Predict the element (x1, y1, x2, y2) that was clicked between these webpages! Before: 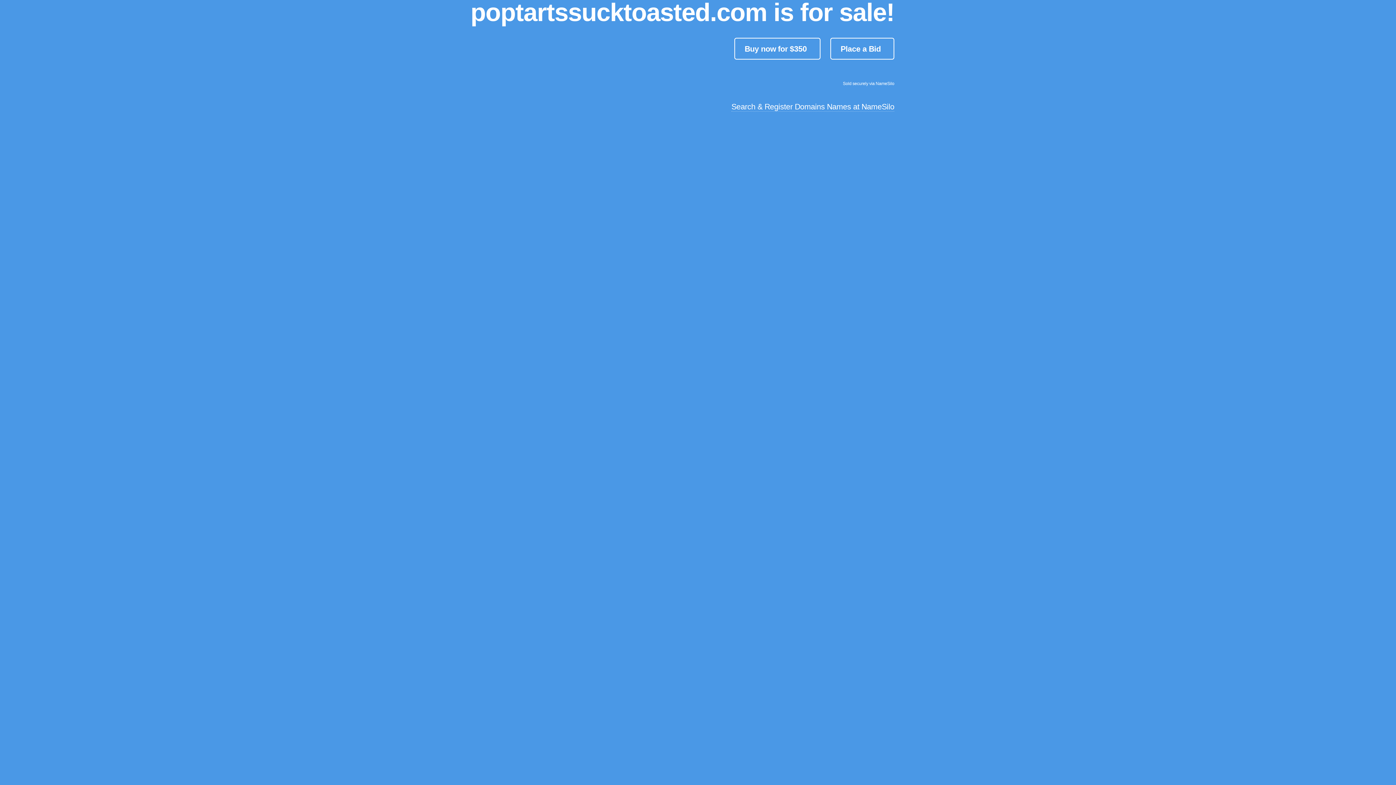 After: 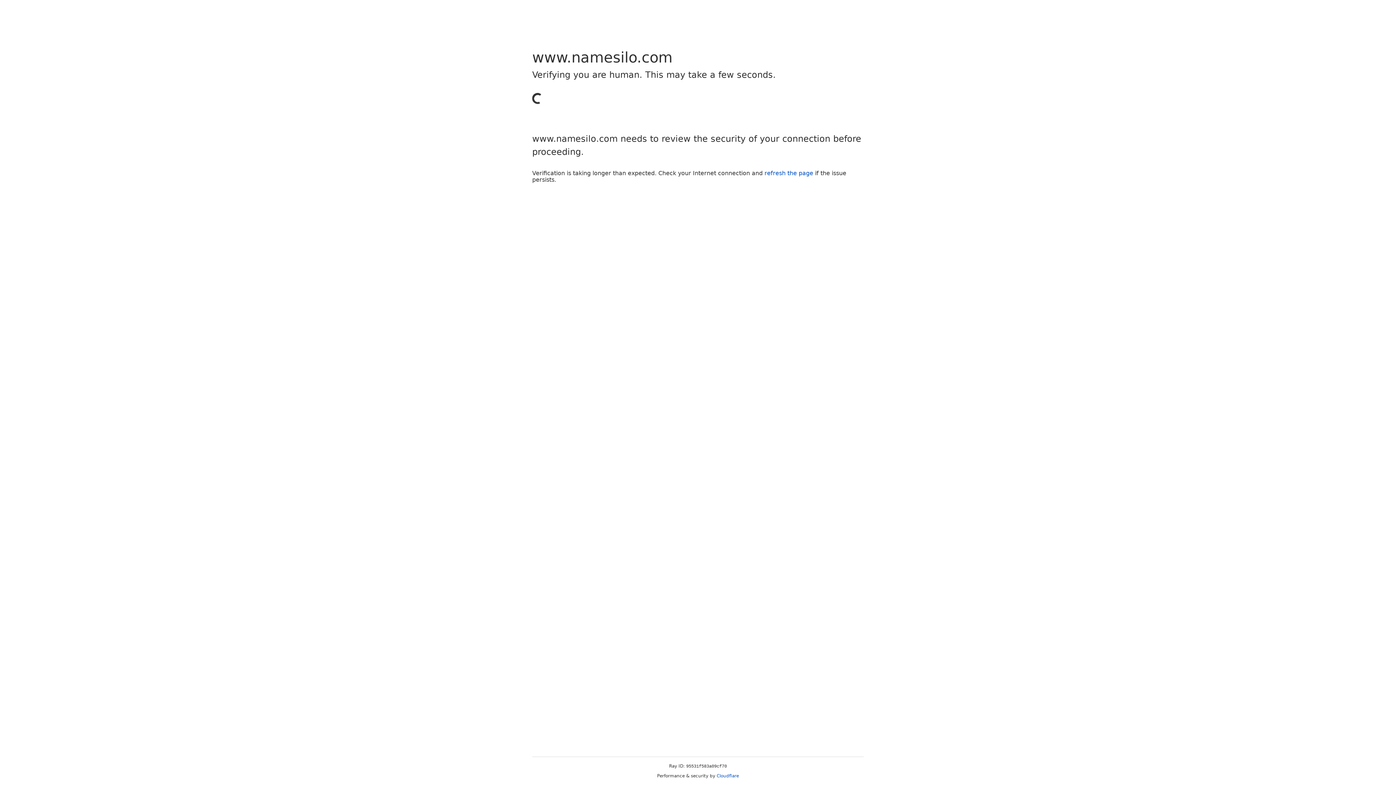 Action: label: Place a Bid bbox: (830, 37, 894, 59)